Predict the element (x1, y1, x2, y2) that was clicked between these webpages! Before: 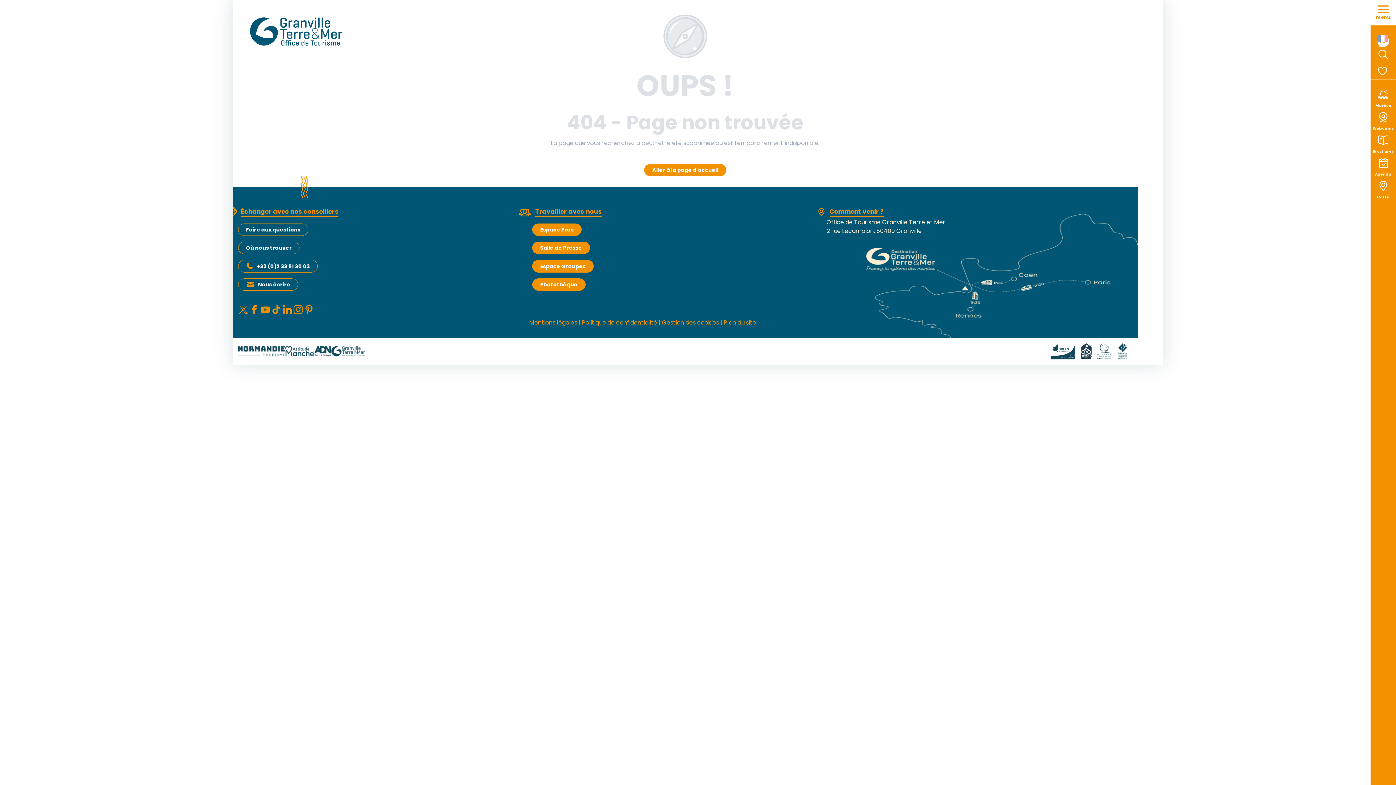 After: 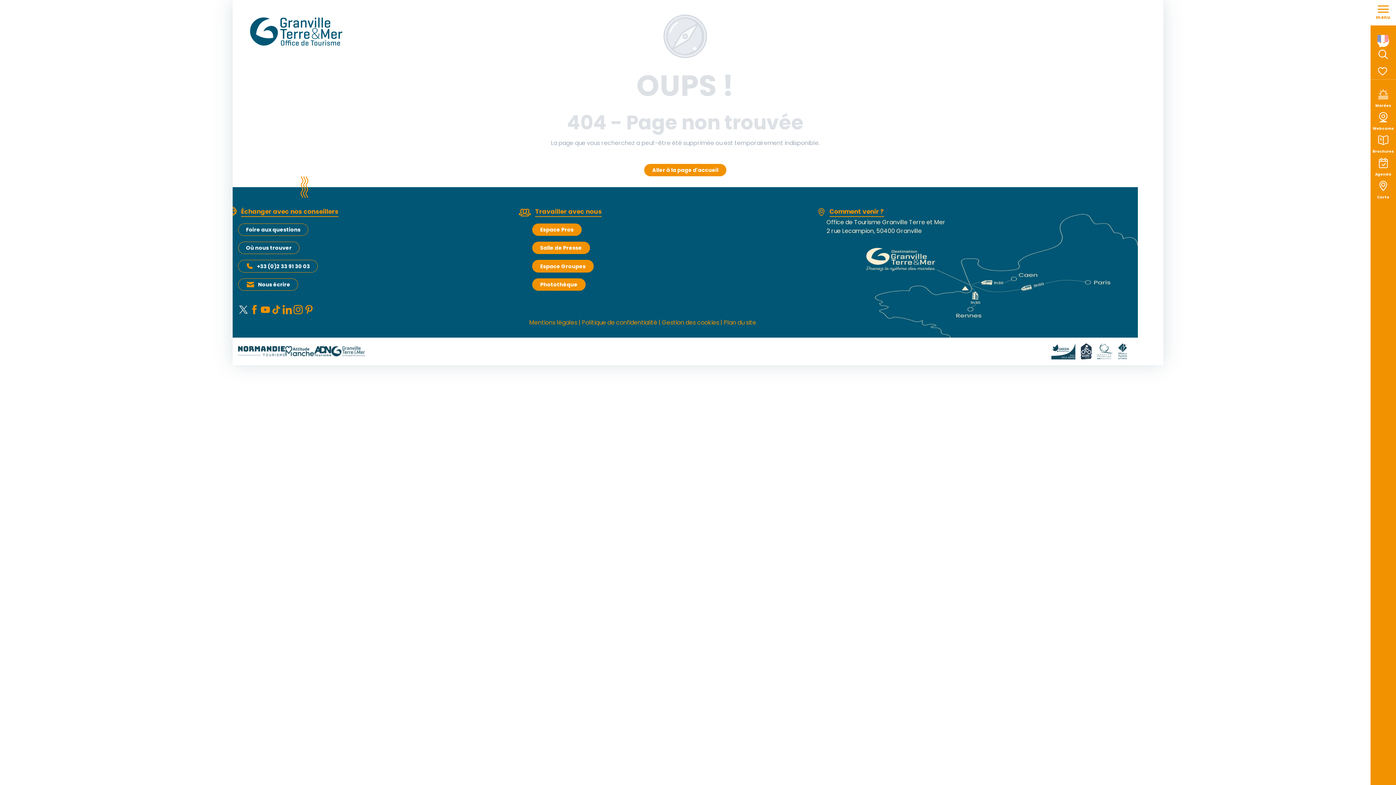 Action: bbox: (238, 302, 249, 317)